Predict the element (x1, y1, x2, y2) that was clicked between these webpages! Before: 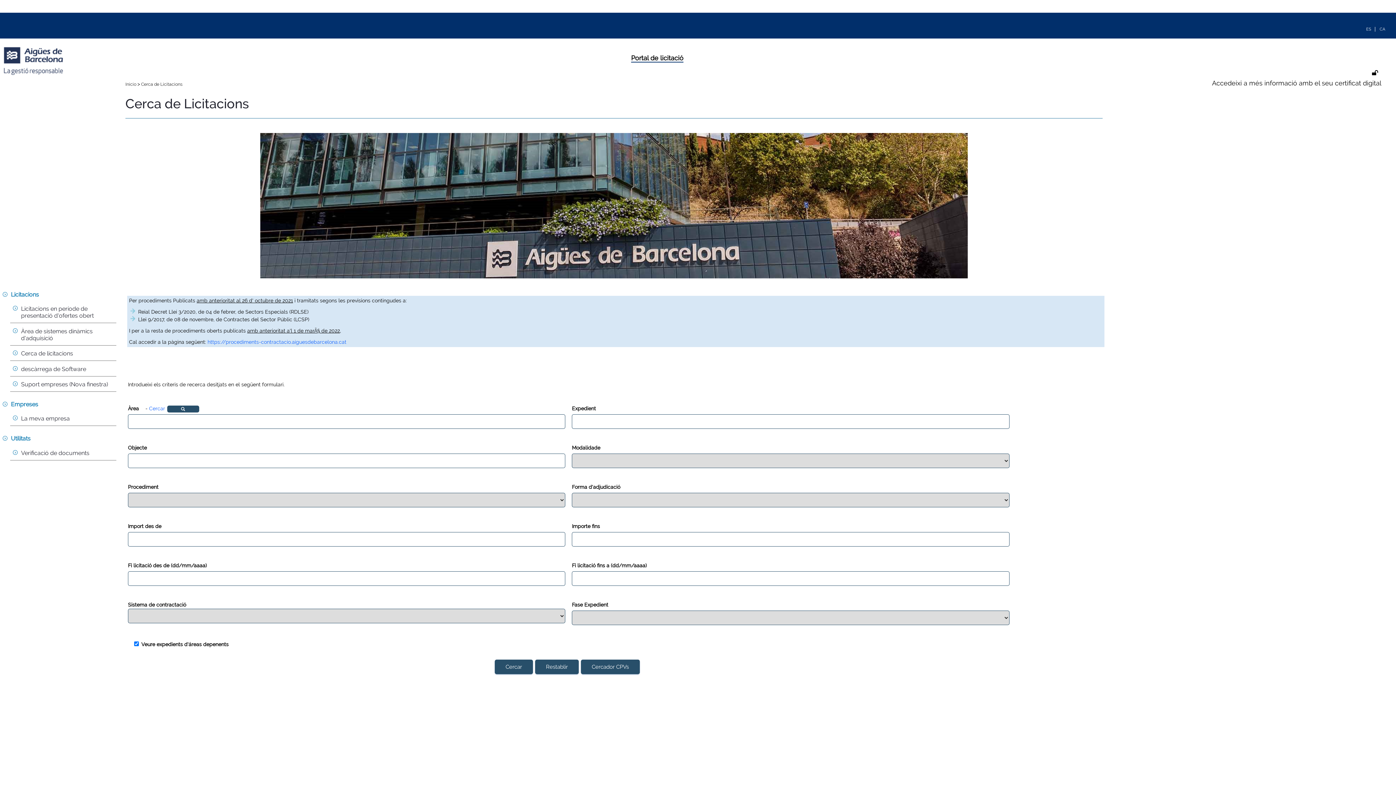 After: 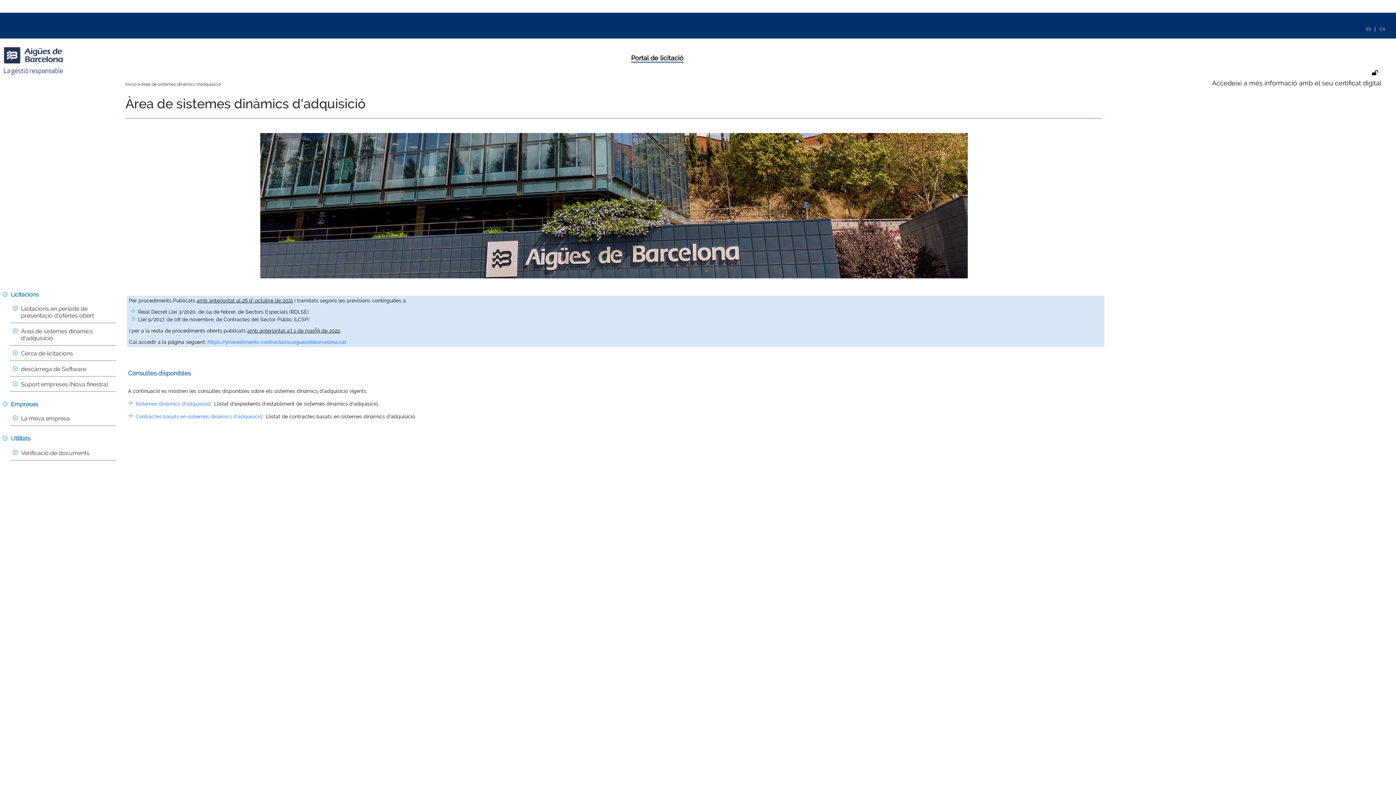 Action: label: Àrea de sistemes dinàmics d'adquisició bbox: (21, 326, 119, 342)